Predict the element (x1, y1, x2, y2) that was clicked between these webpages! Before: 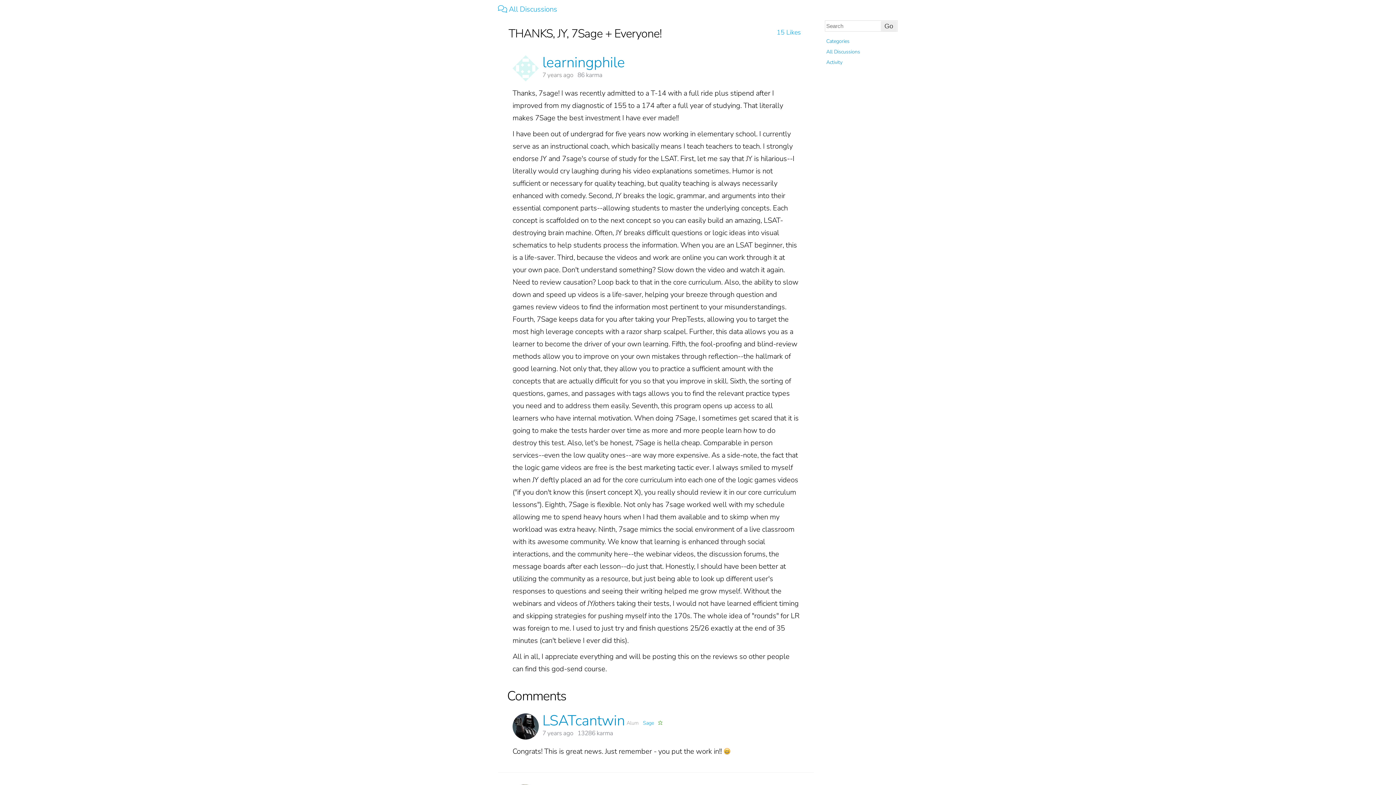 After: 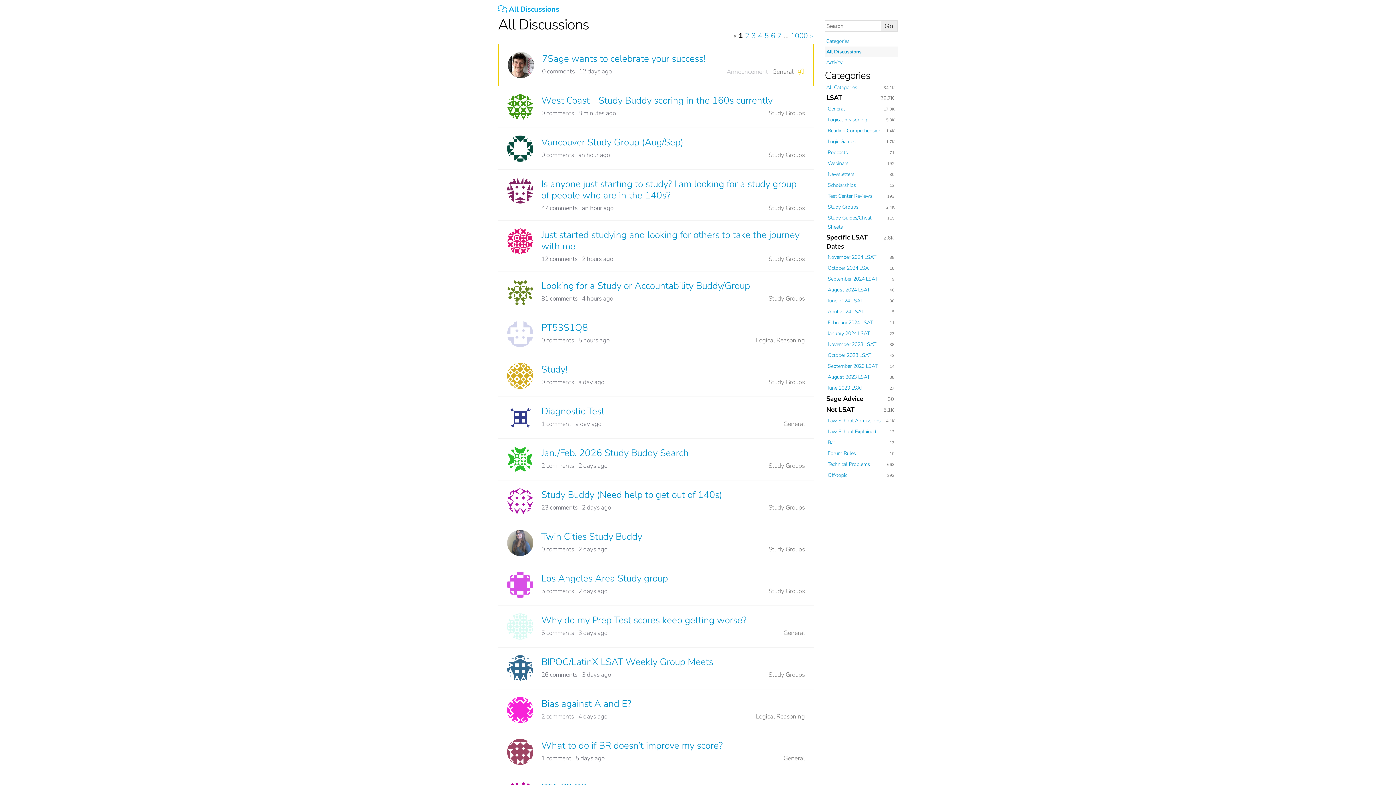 Action: bbox: (826, 48, 860, 55) label: All Discussions